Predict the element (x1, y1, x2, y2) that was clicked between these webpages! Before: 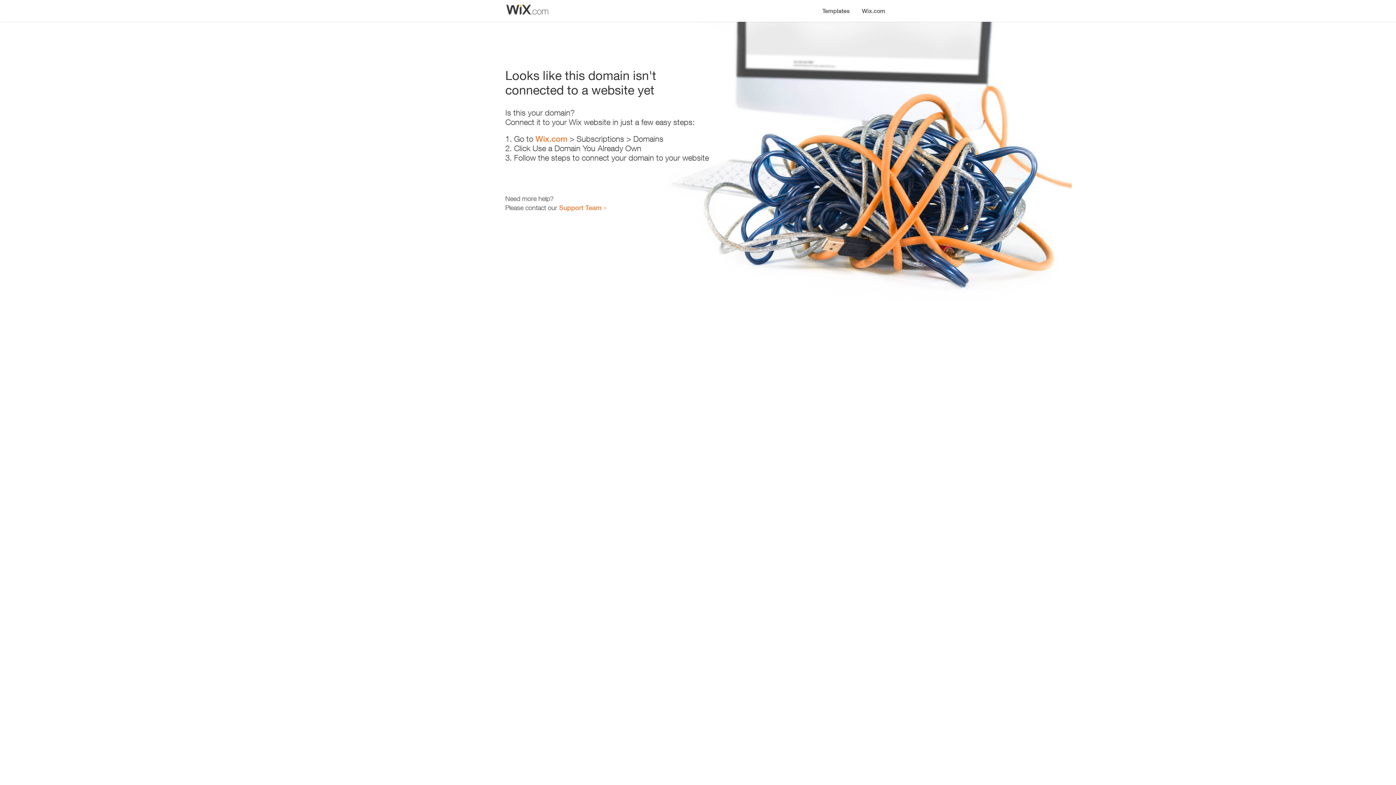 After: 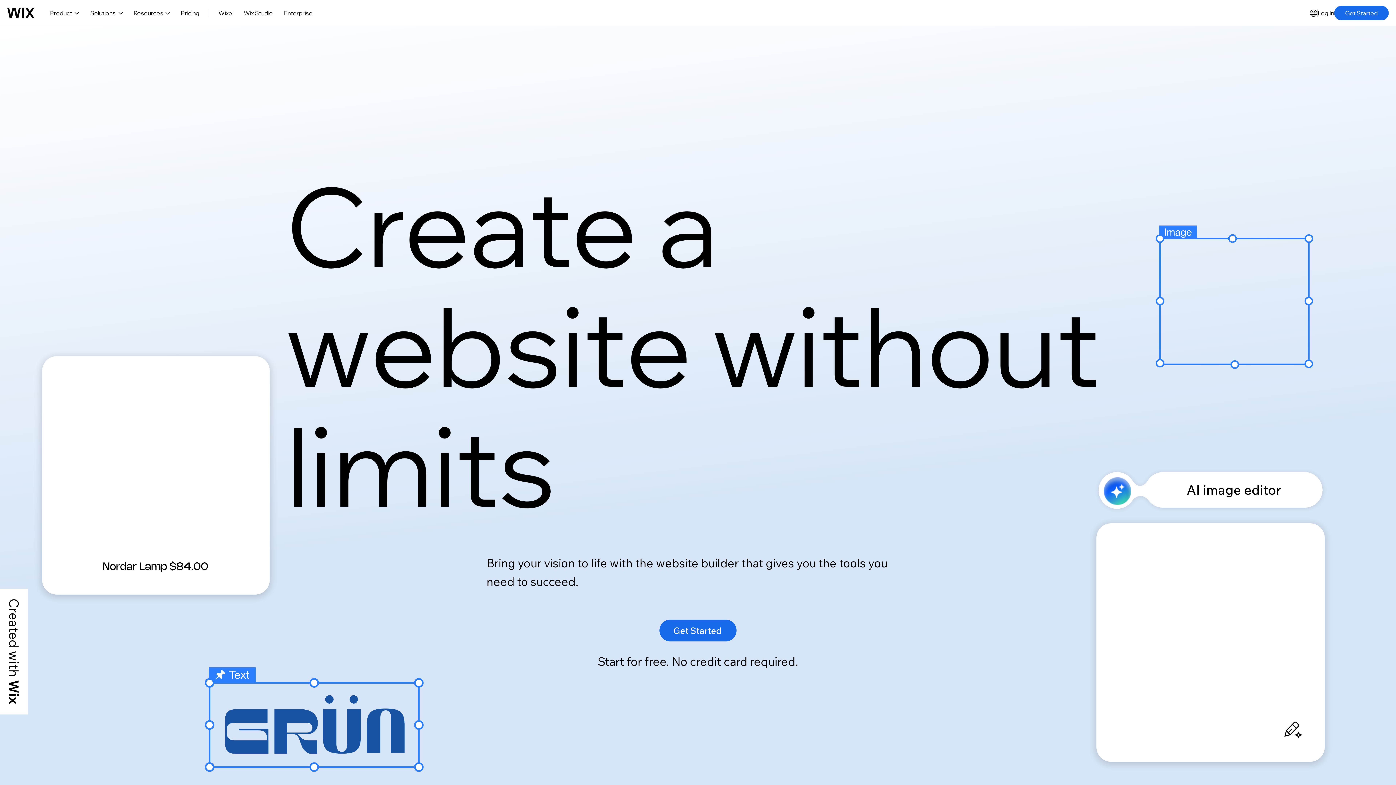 Action: label: Wix.com bbox: (535, 134, 567, 143)